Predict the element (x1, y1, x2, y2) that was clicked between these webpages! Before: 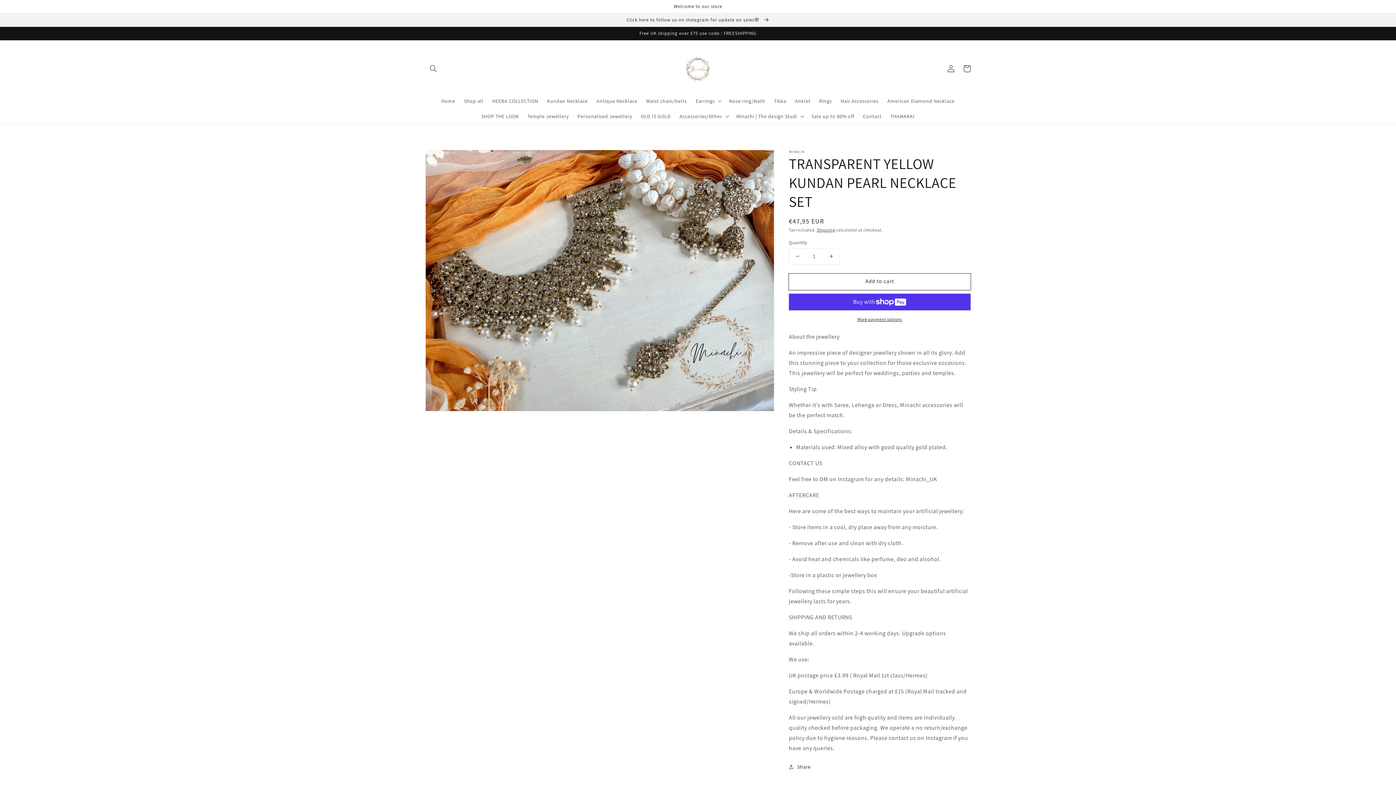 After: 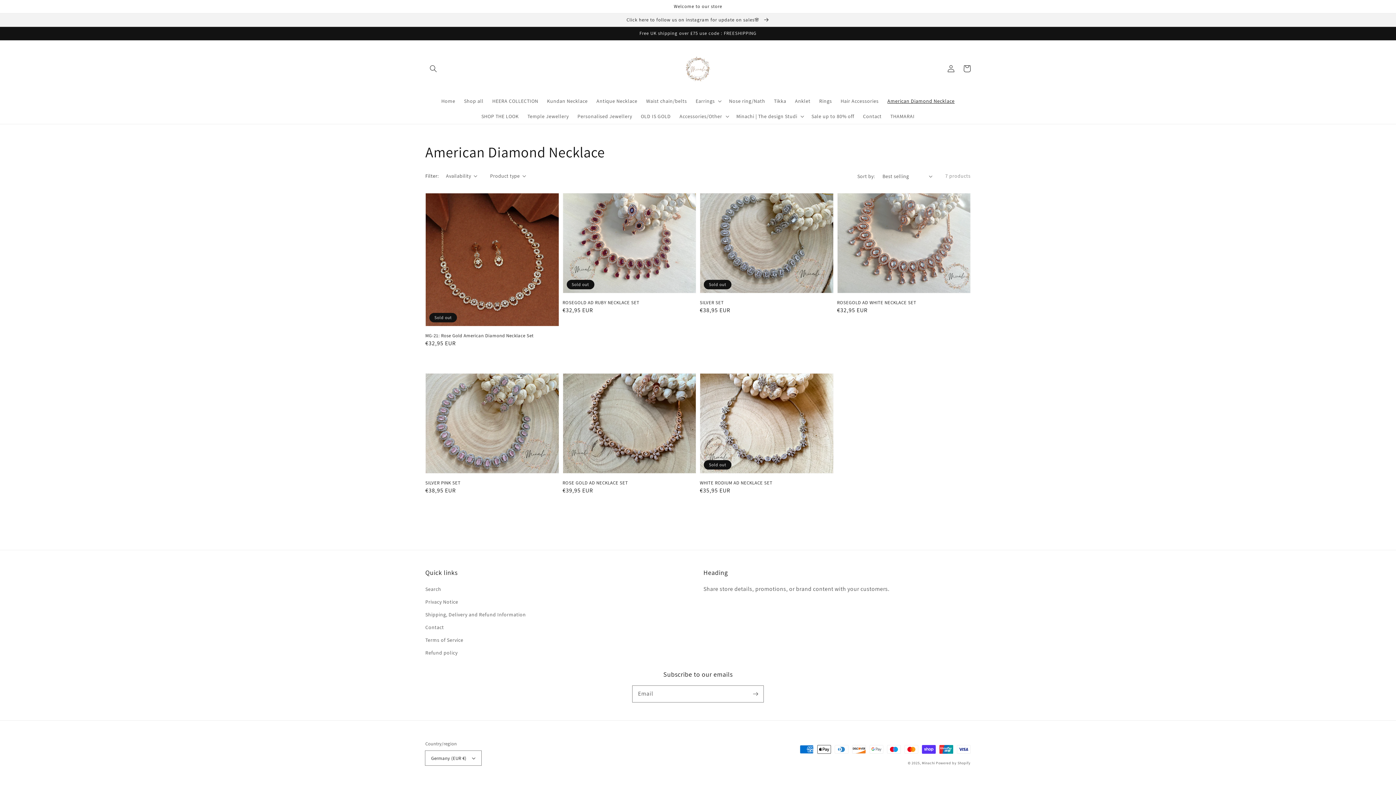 Action: label: American Diamond Necklace bbox: (883, 93, 959, 108)